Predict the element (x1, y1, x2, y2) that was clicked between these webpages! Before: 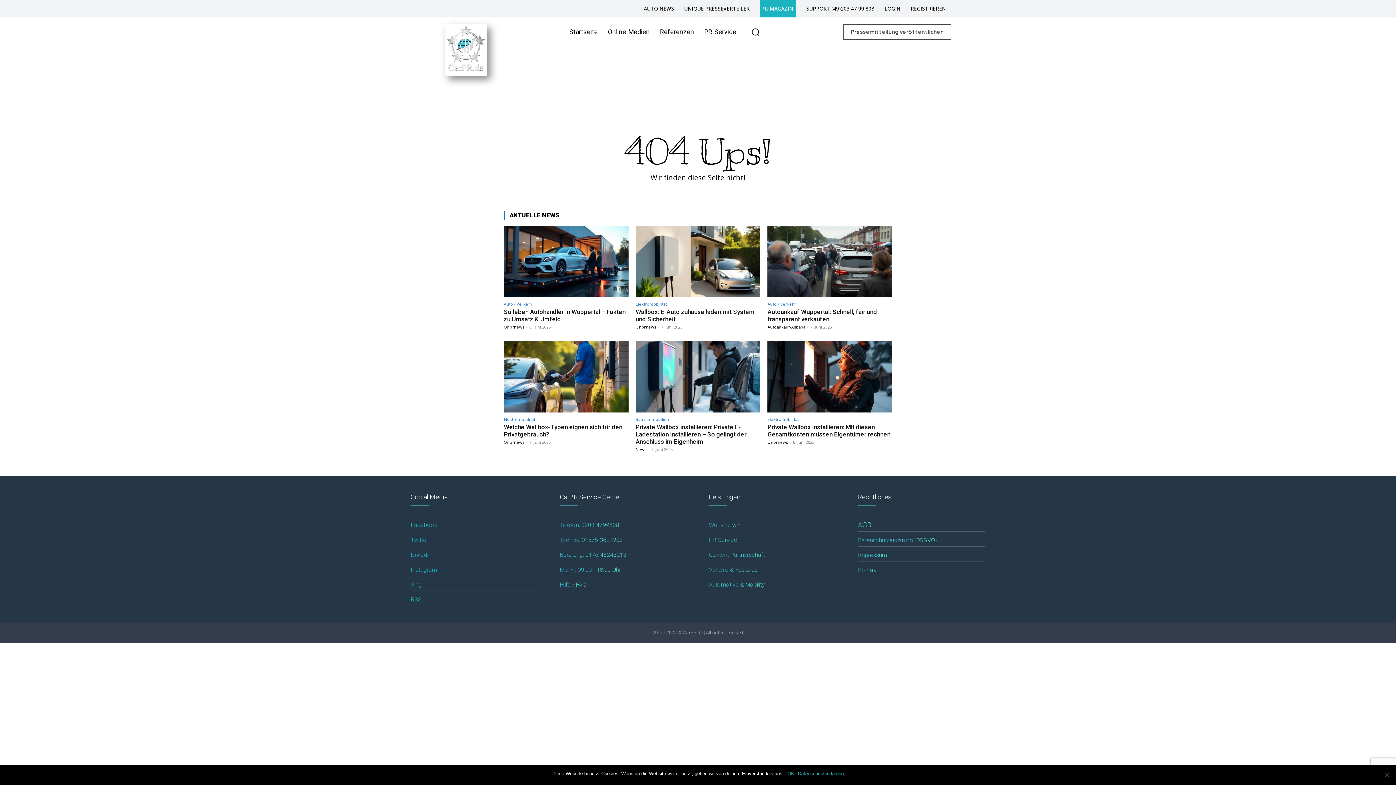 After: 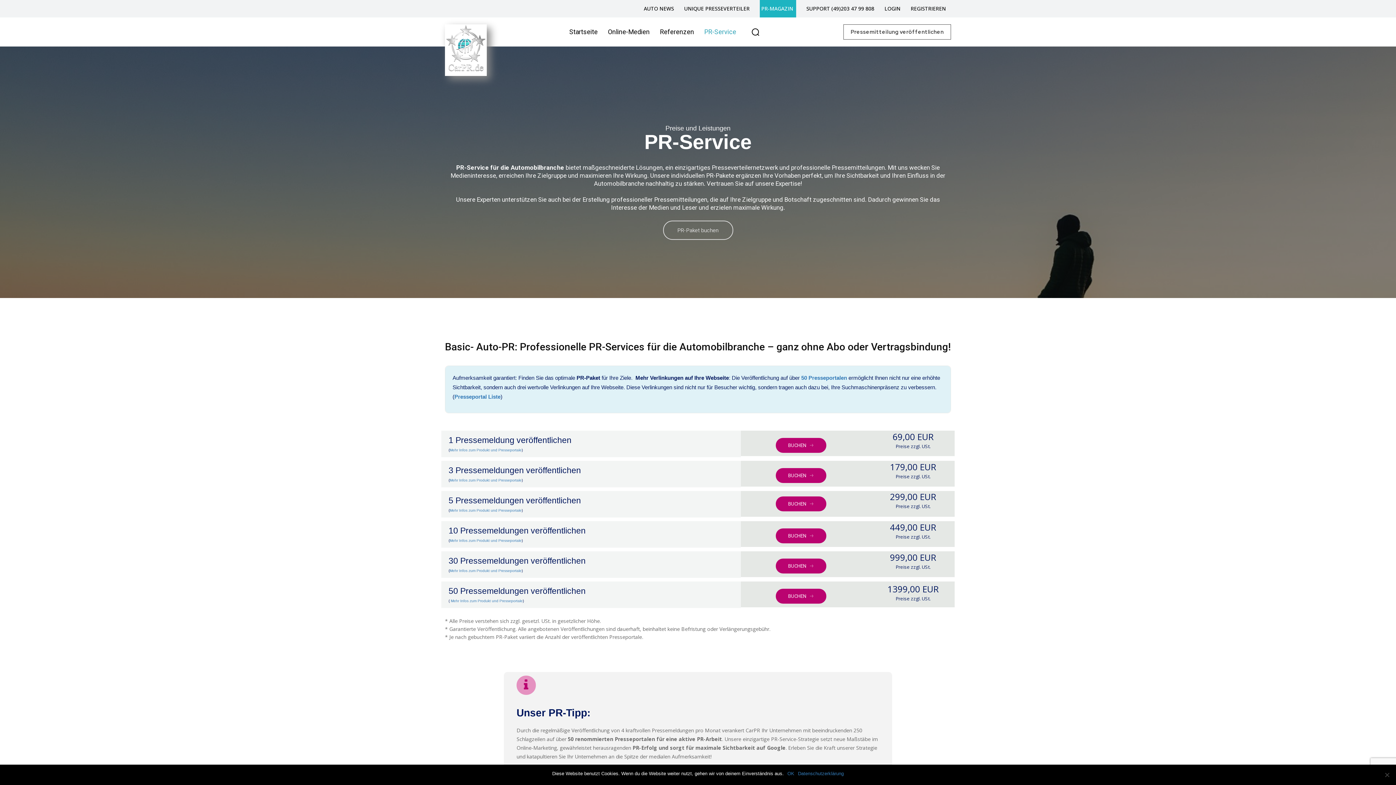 Action: label: PR-Service bbox: (709, 536, 737, 543)